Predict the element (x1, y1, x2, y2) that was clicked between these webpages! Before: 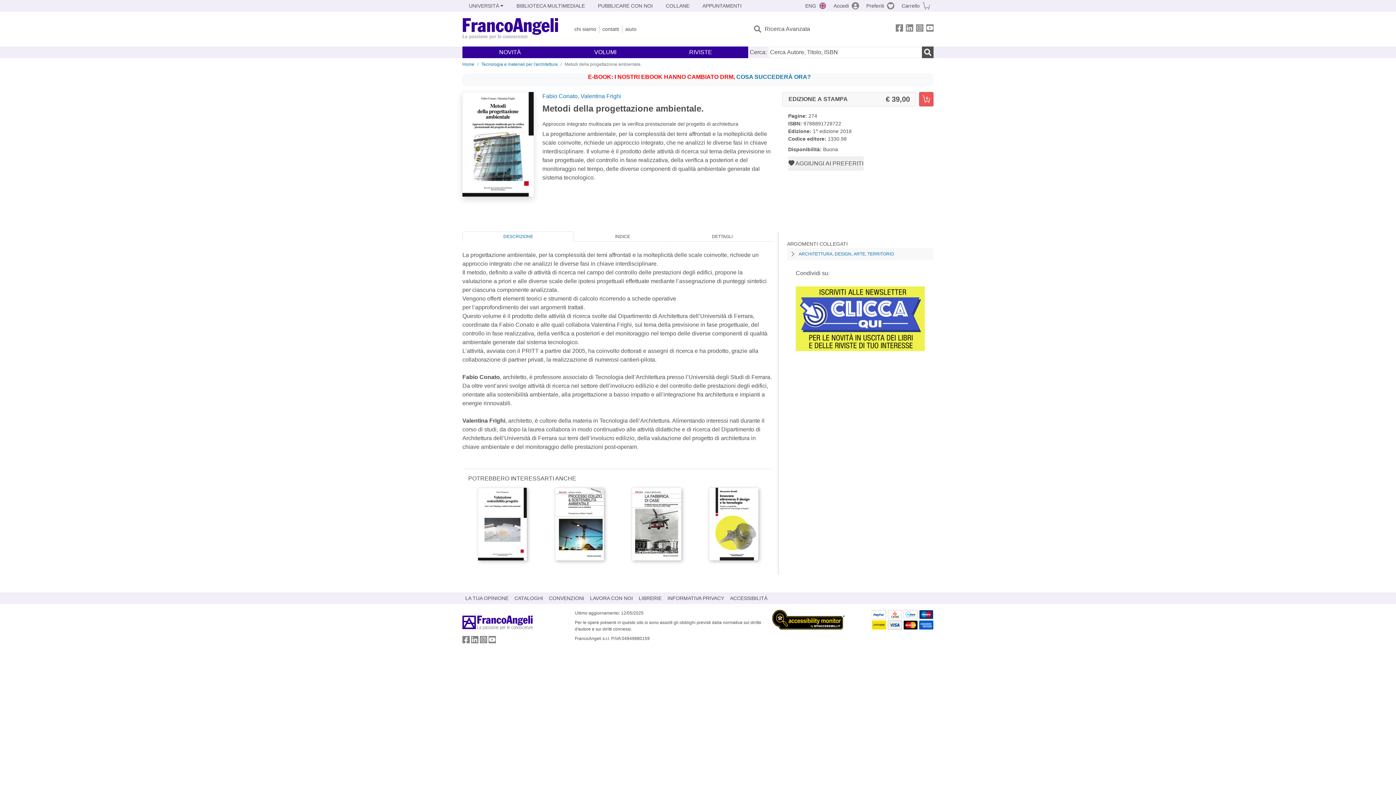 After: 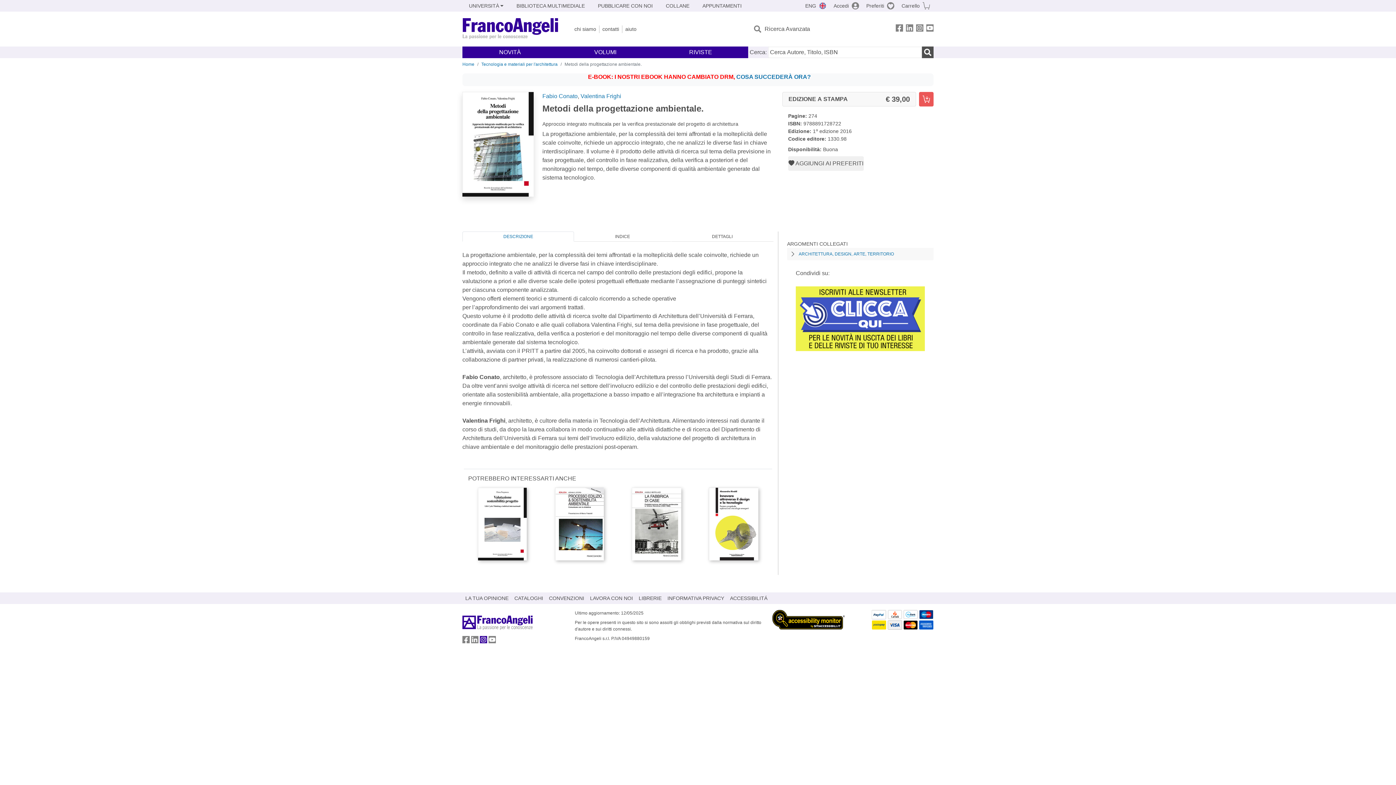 Action: label: FrancoAngeli su Instagram bbox: (480, 638, 487, 644)